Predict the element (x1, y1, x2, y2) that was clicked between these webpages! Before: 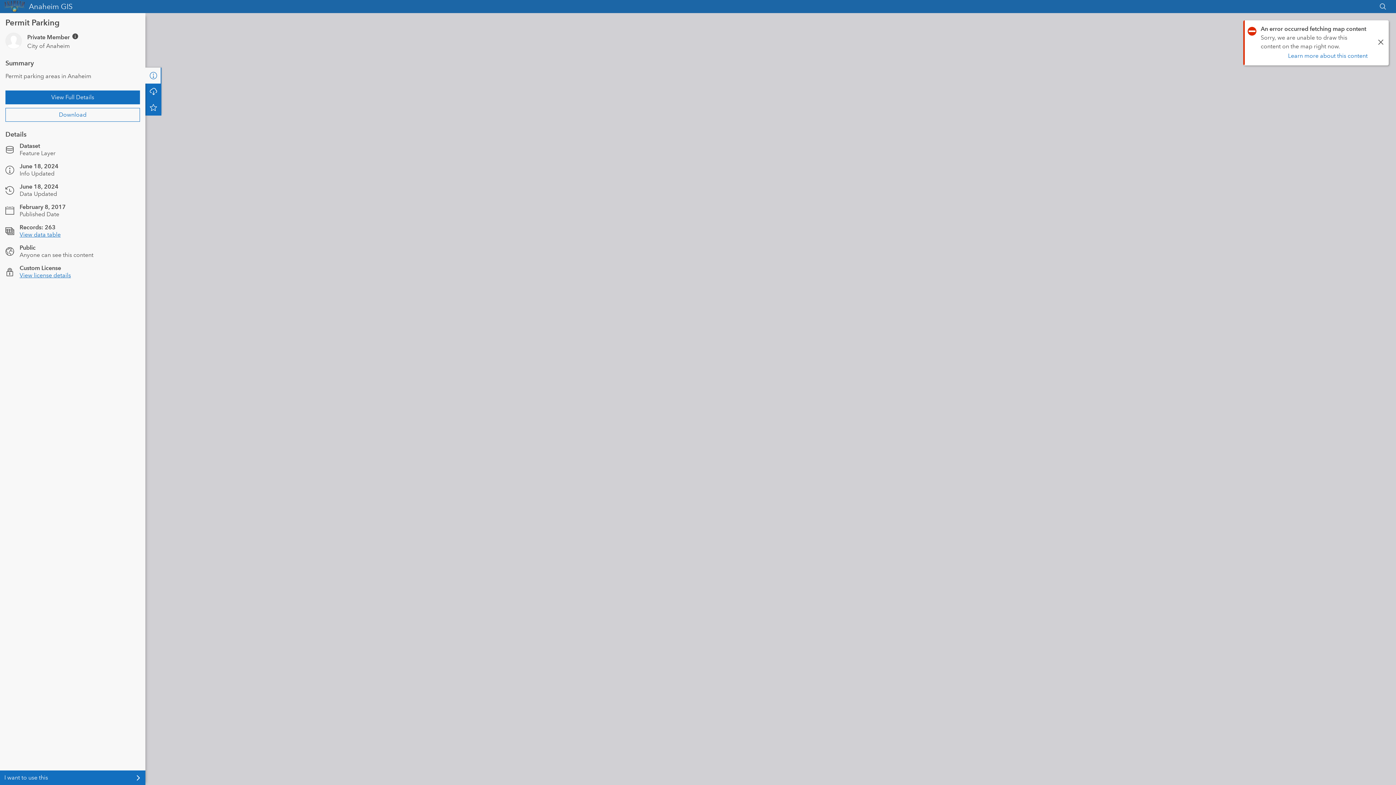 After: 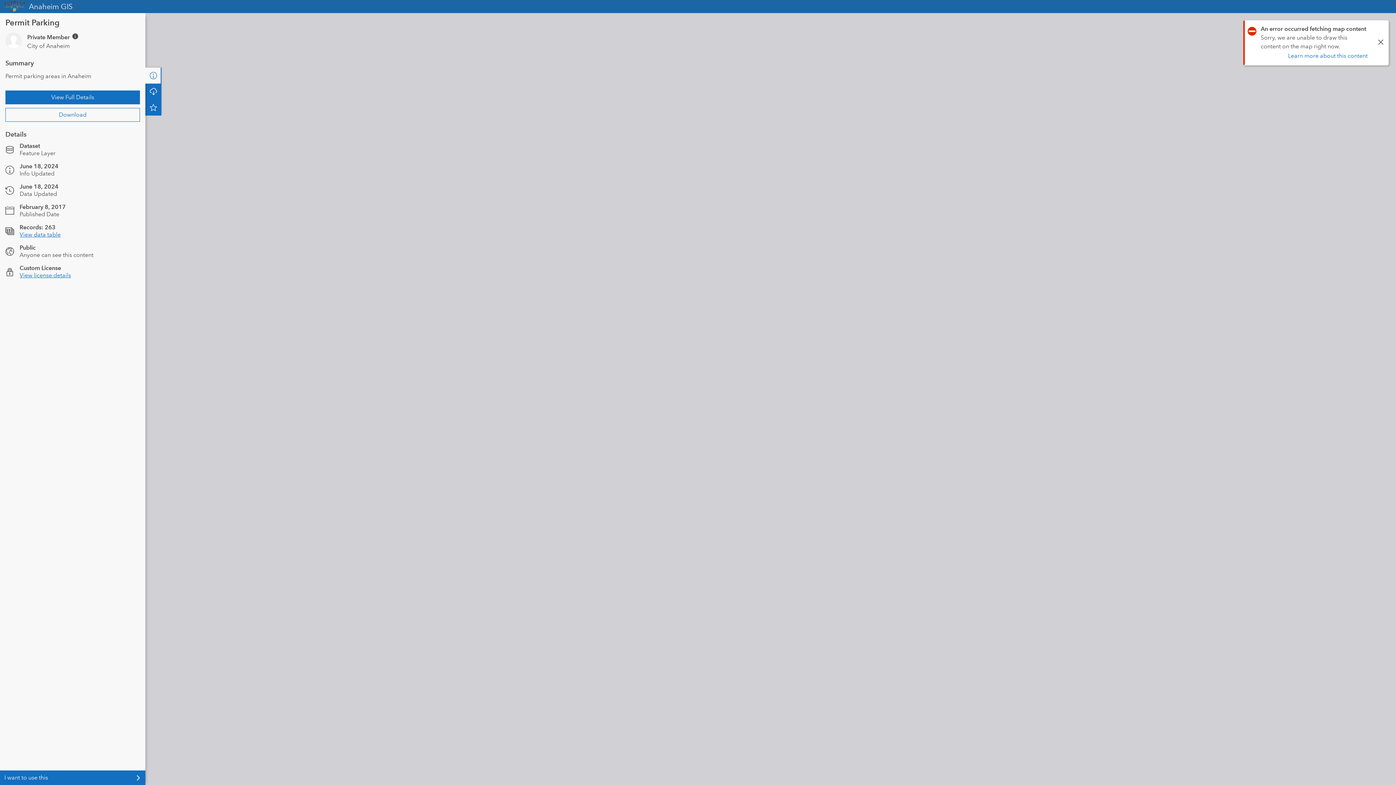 Action: bbox: (1379, 2, 1387, 10)